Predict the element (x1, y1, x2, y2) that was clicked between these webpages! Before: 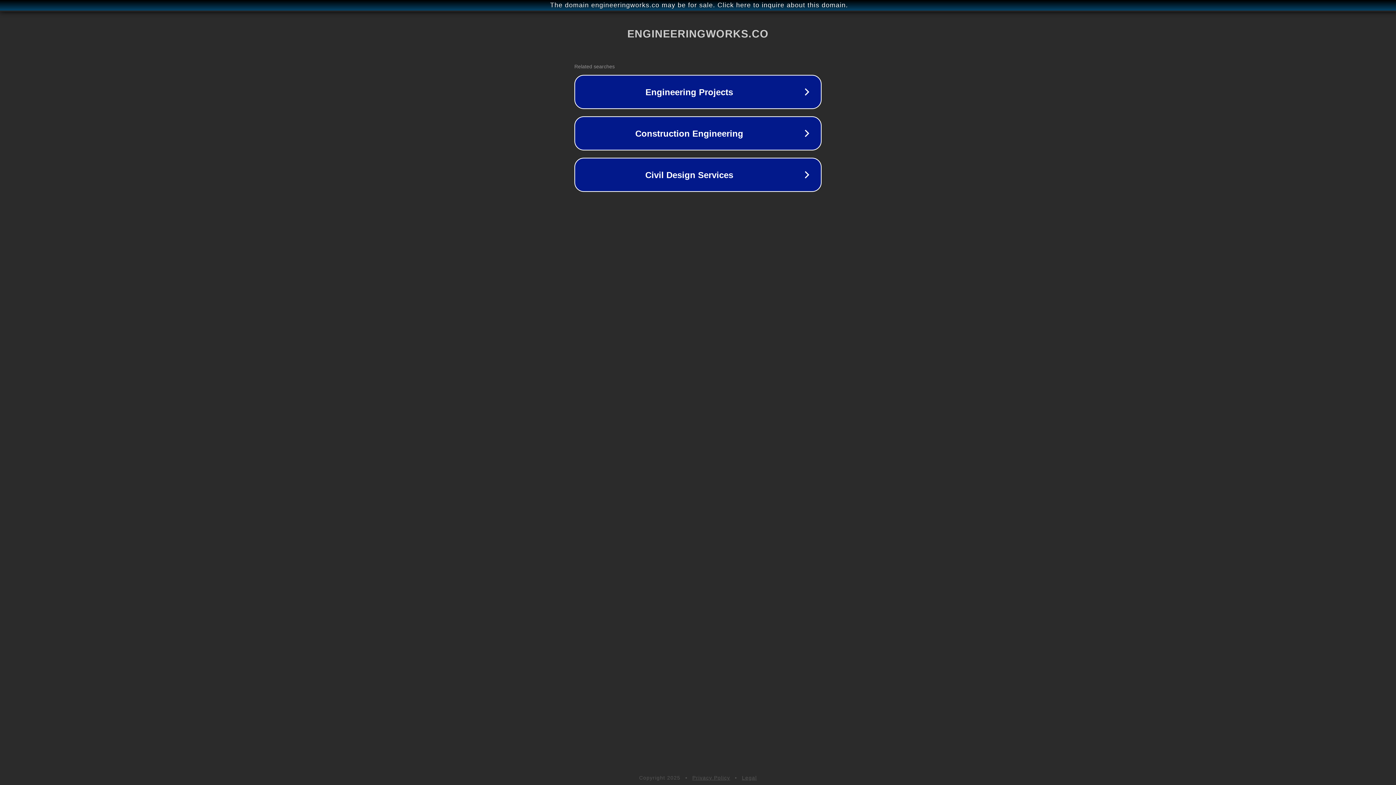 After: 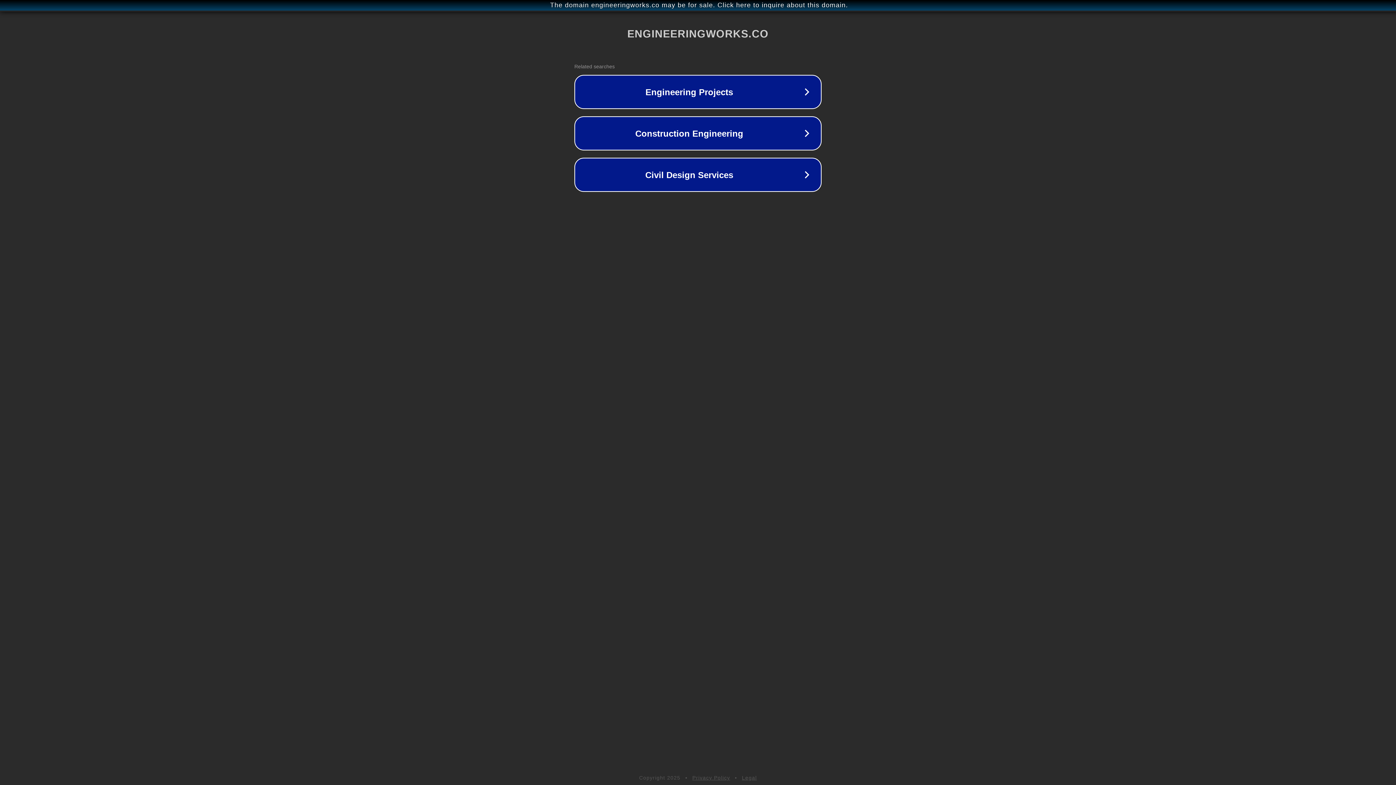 Action: bbox: (742, 775, 757, 781) label: Legal